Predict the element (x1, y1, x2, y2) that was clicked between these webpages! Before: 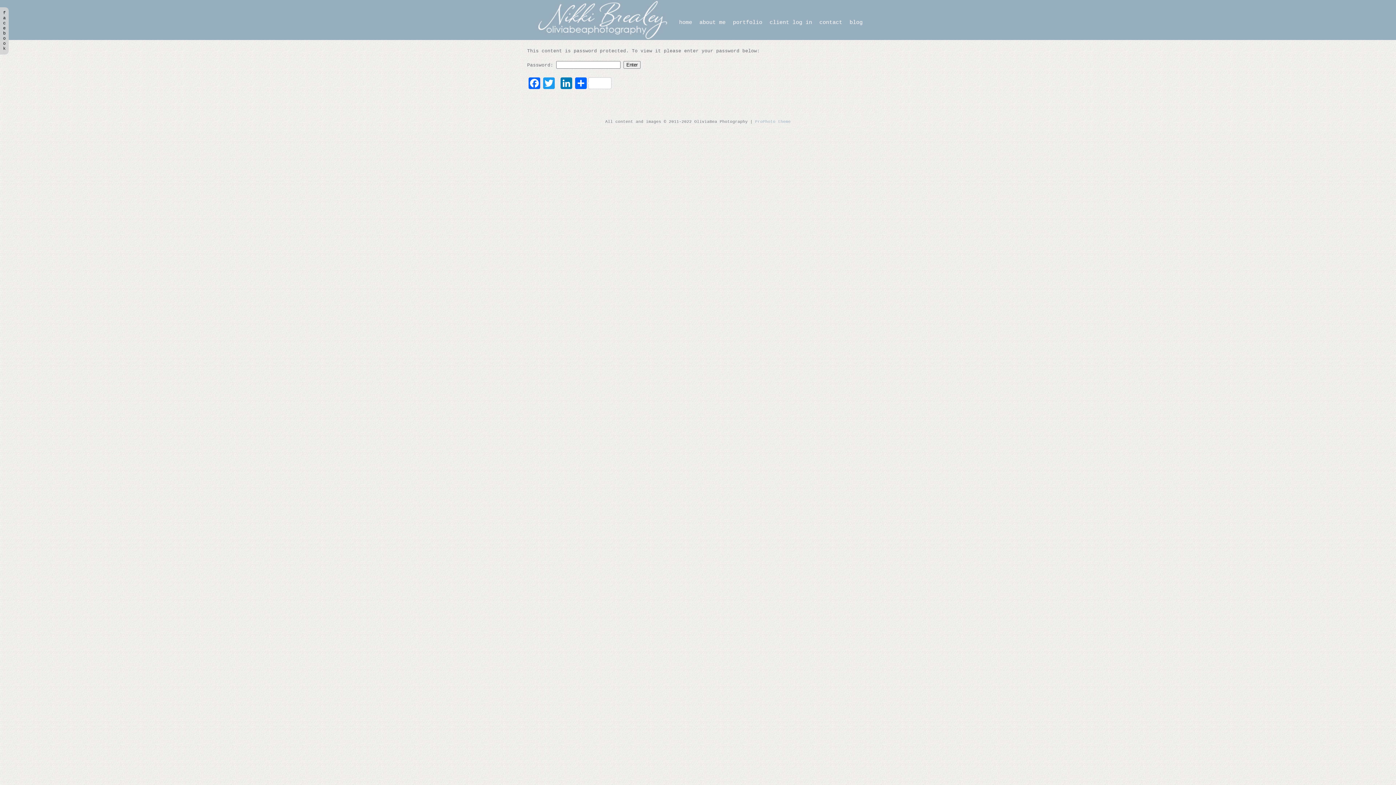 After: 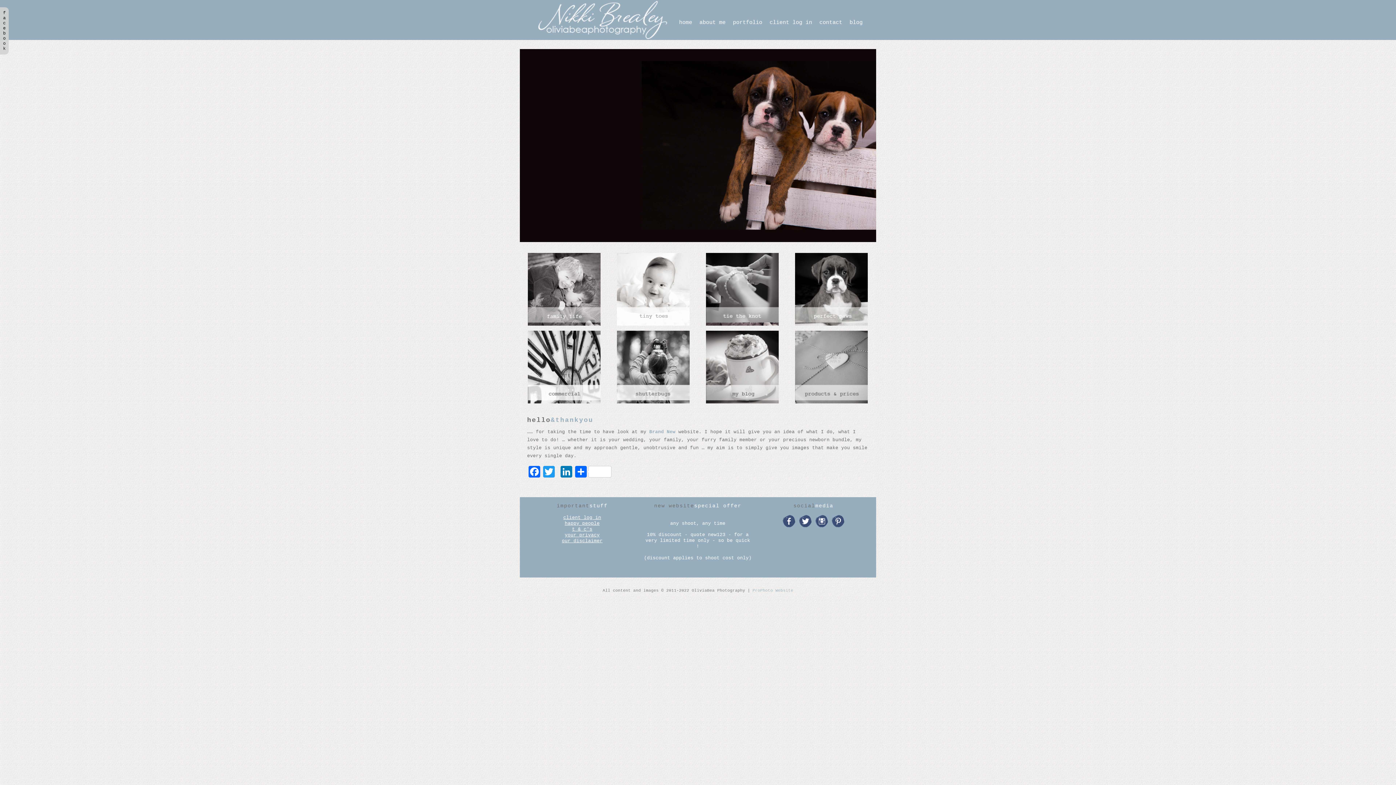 Action: label: home bbox: (679, 20, 692, 25)